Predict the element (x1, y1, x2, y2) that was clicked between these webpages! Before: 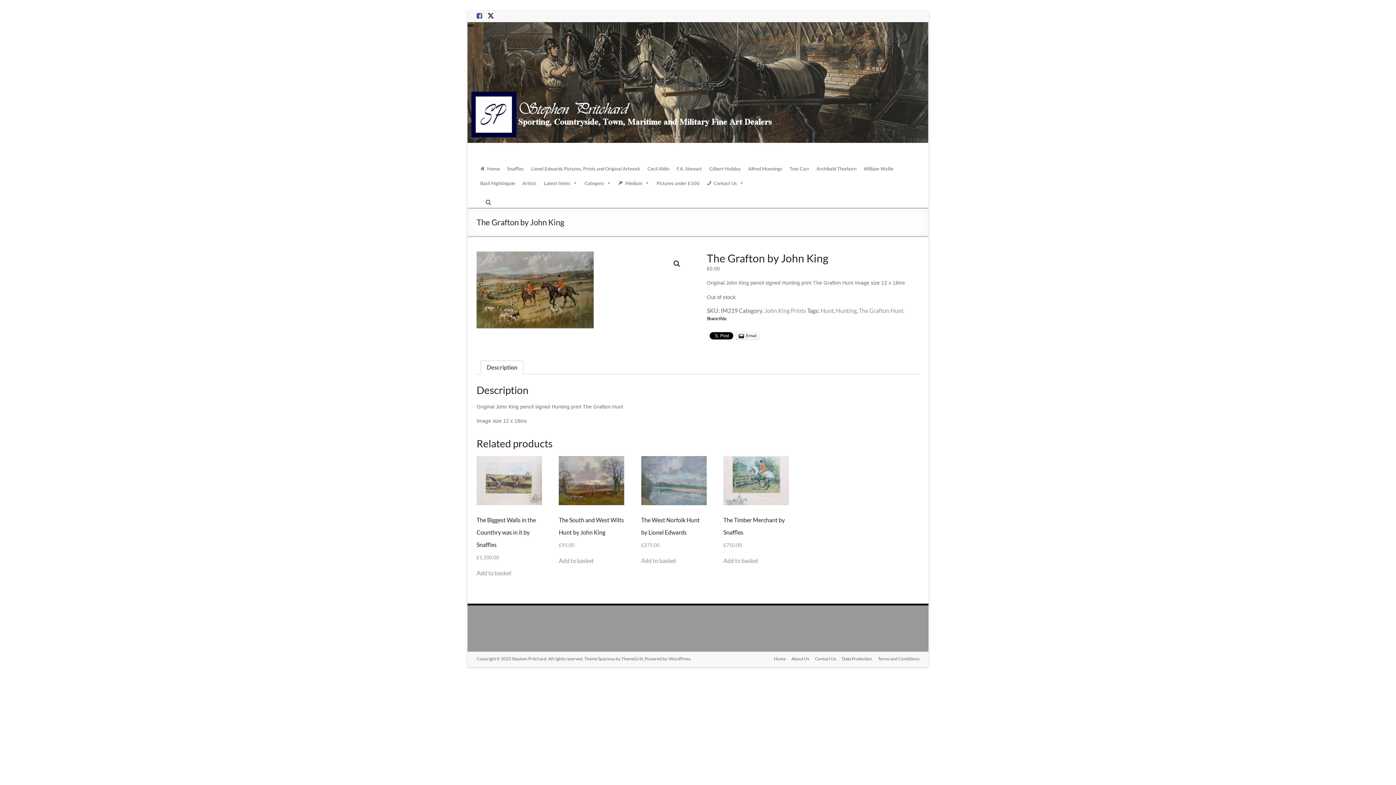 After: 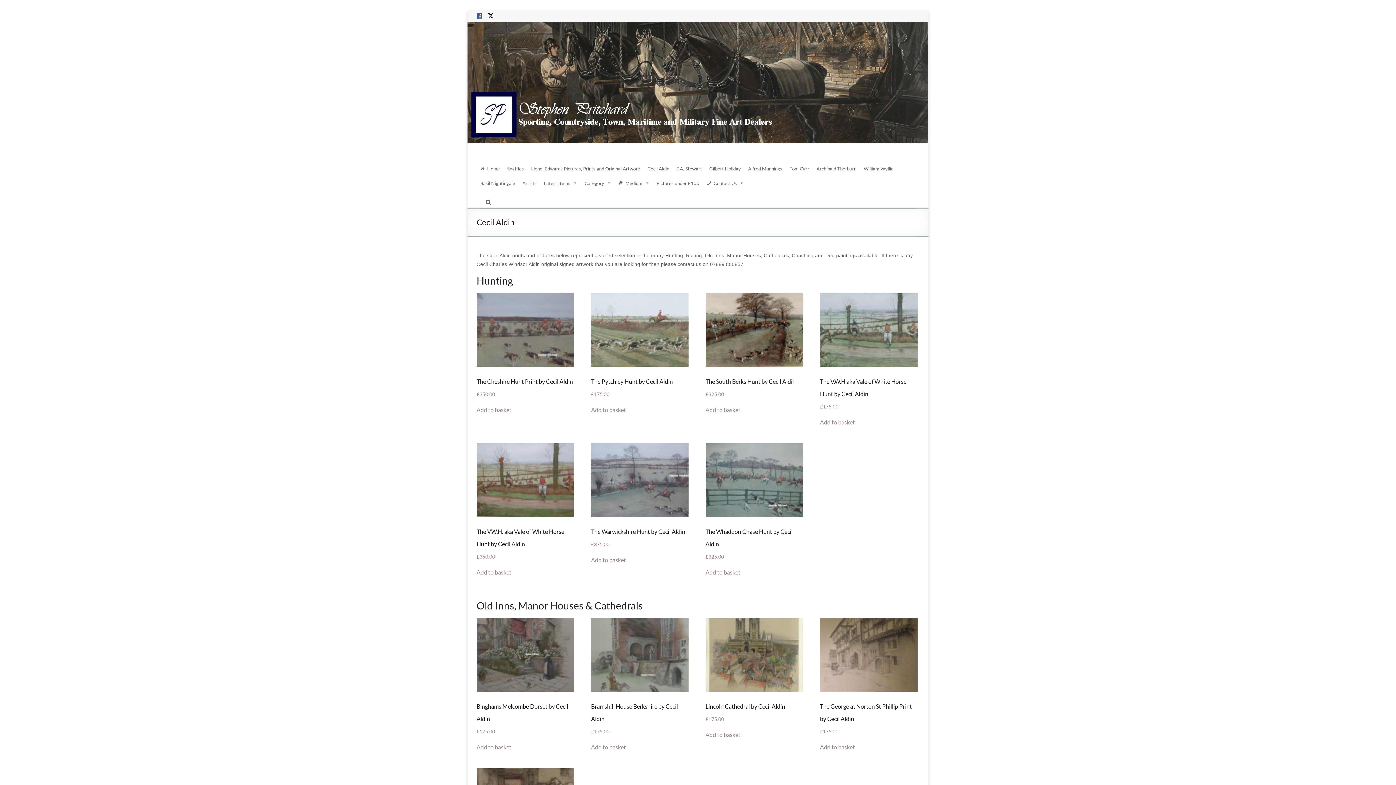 Action: bbox: (644, 161, 673, 175) label: Cecil Aldin